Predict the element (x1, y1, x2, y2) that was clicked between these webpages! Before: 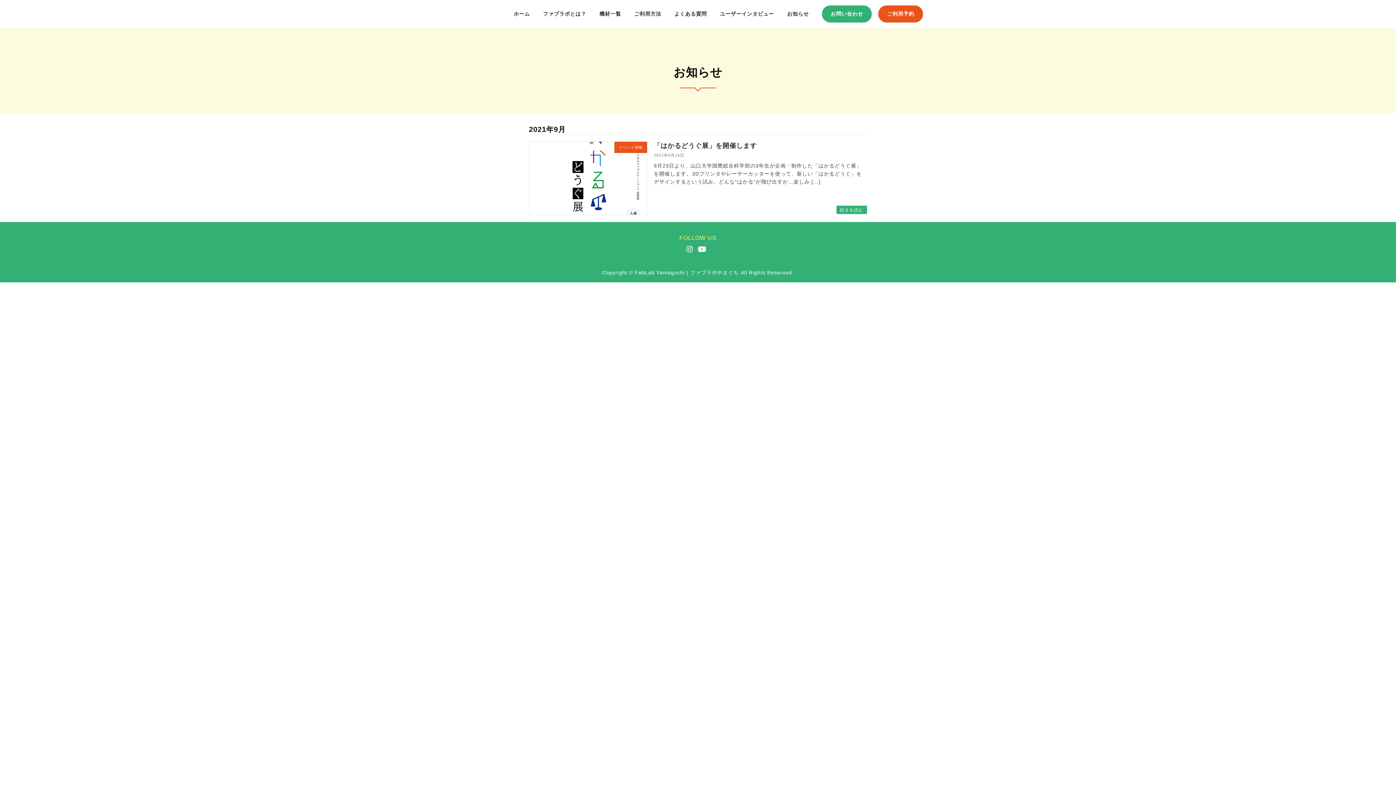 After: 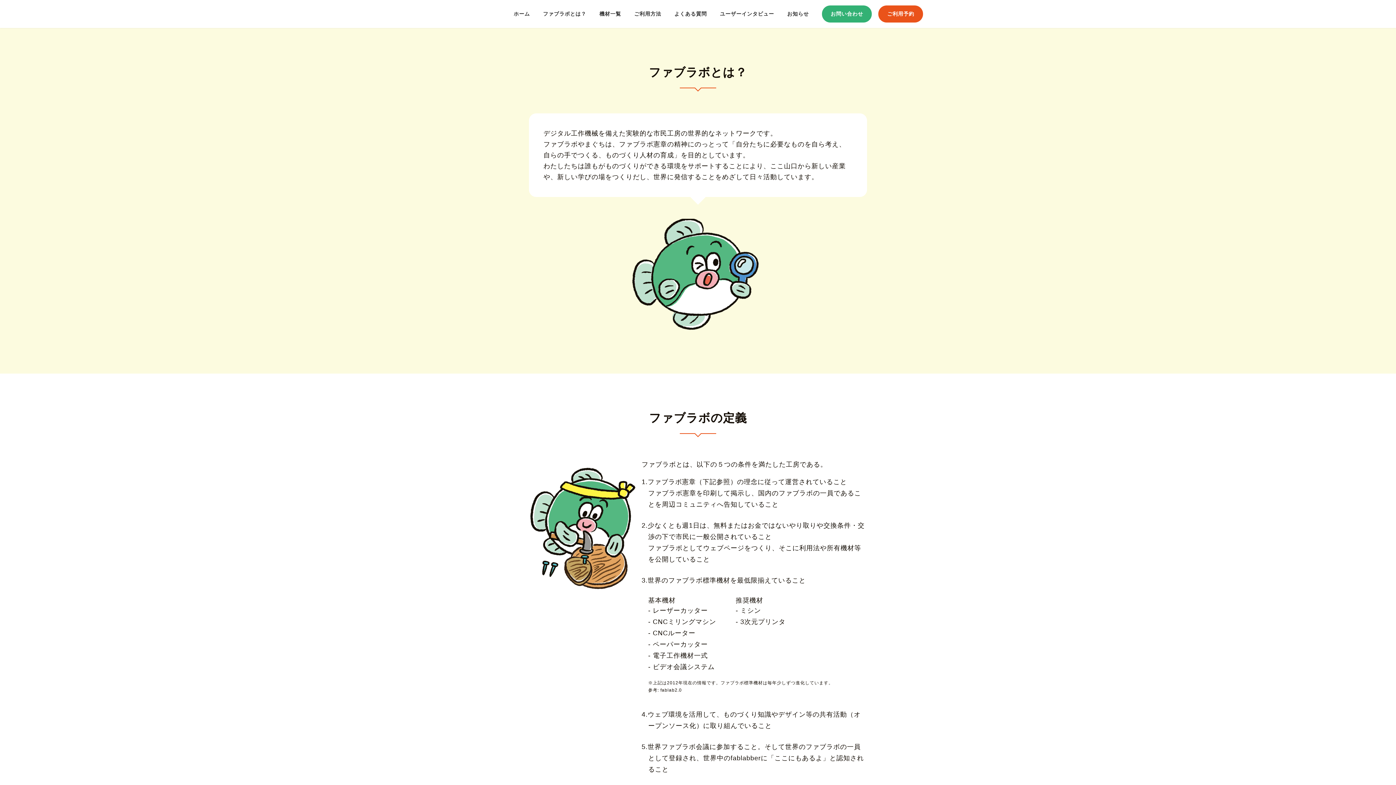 Action: bbox: (536, 5, 593, 22) label: ファブラボとは？